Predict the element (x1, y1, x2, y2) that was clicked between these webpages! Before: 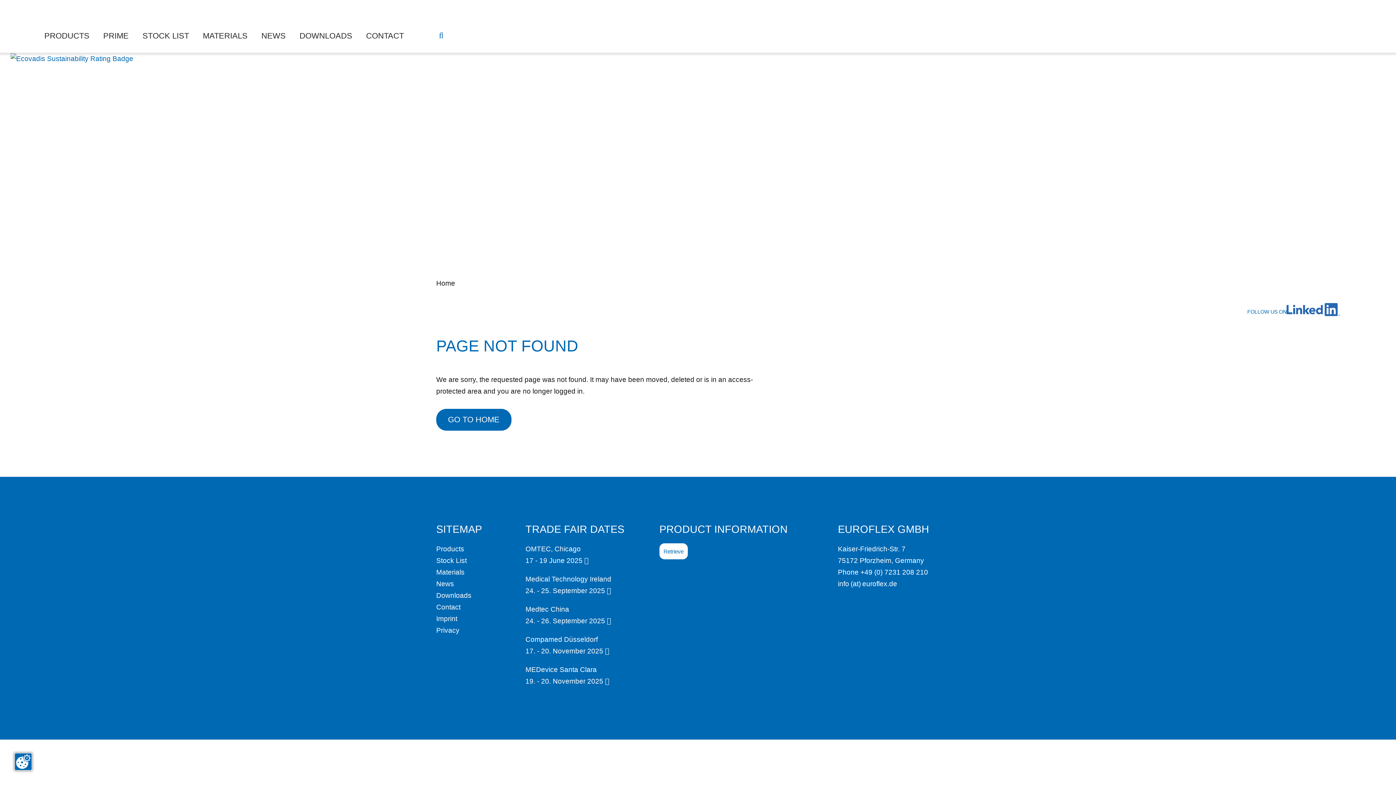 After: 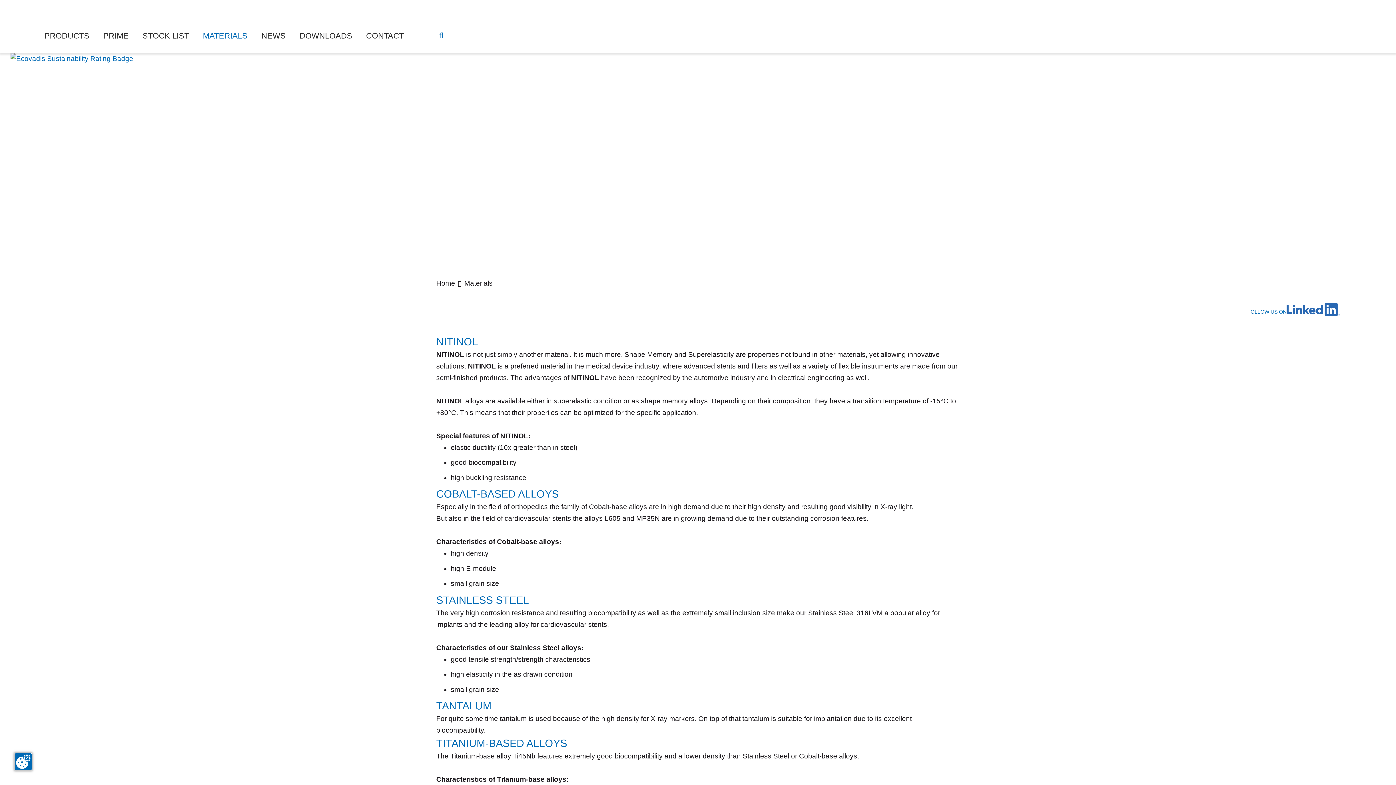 Action: label: MATERIALS bbox: (202, 31, 247, 52)